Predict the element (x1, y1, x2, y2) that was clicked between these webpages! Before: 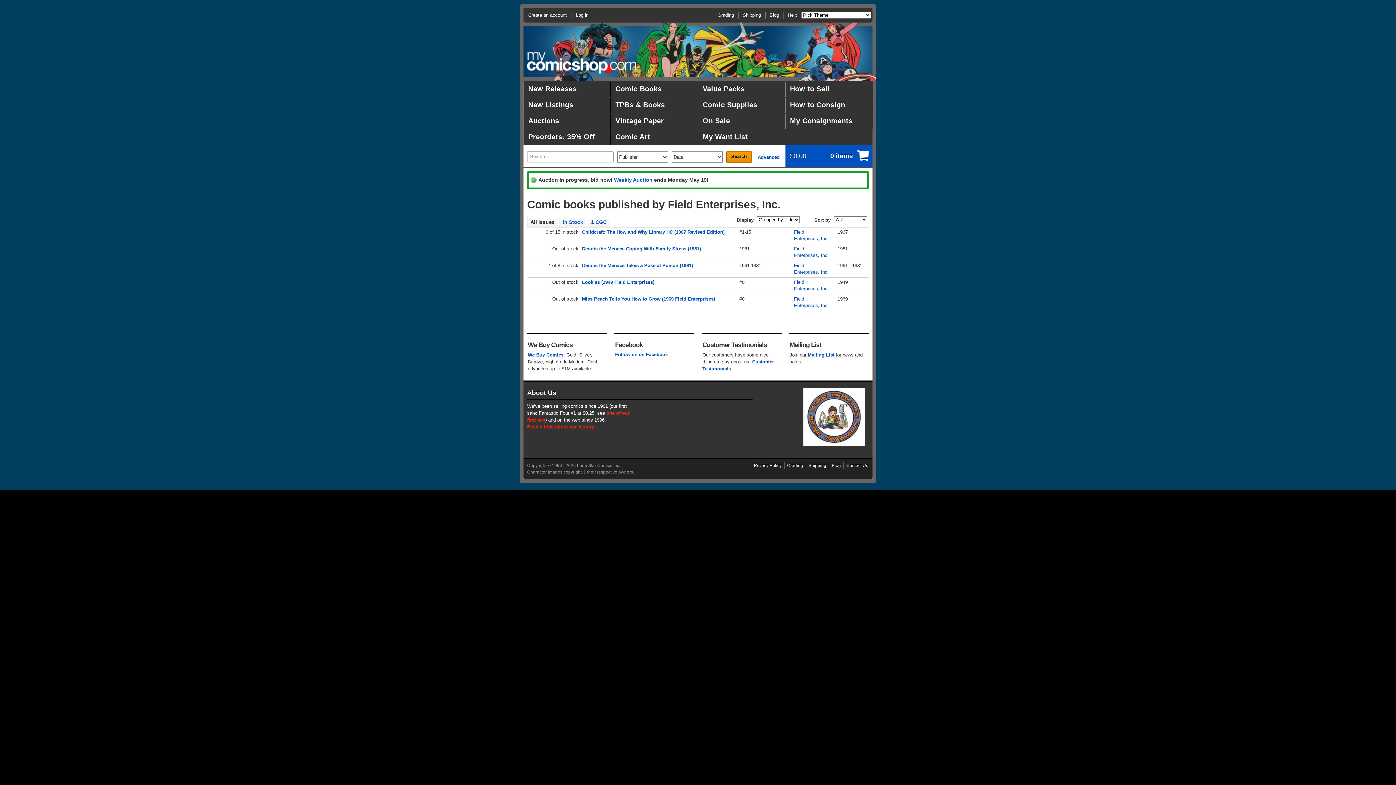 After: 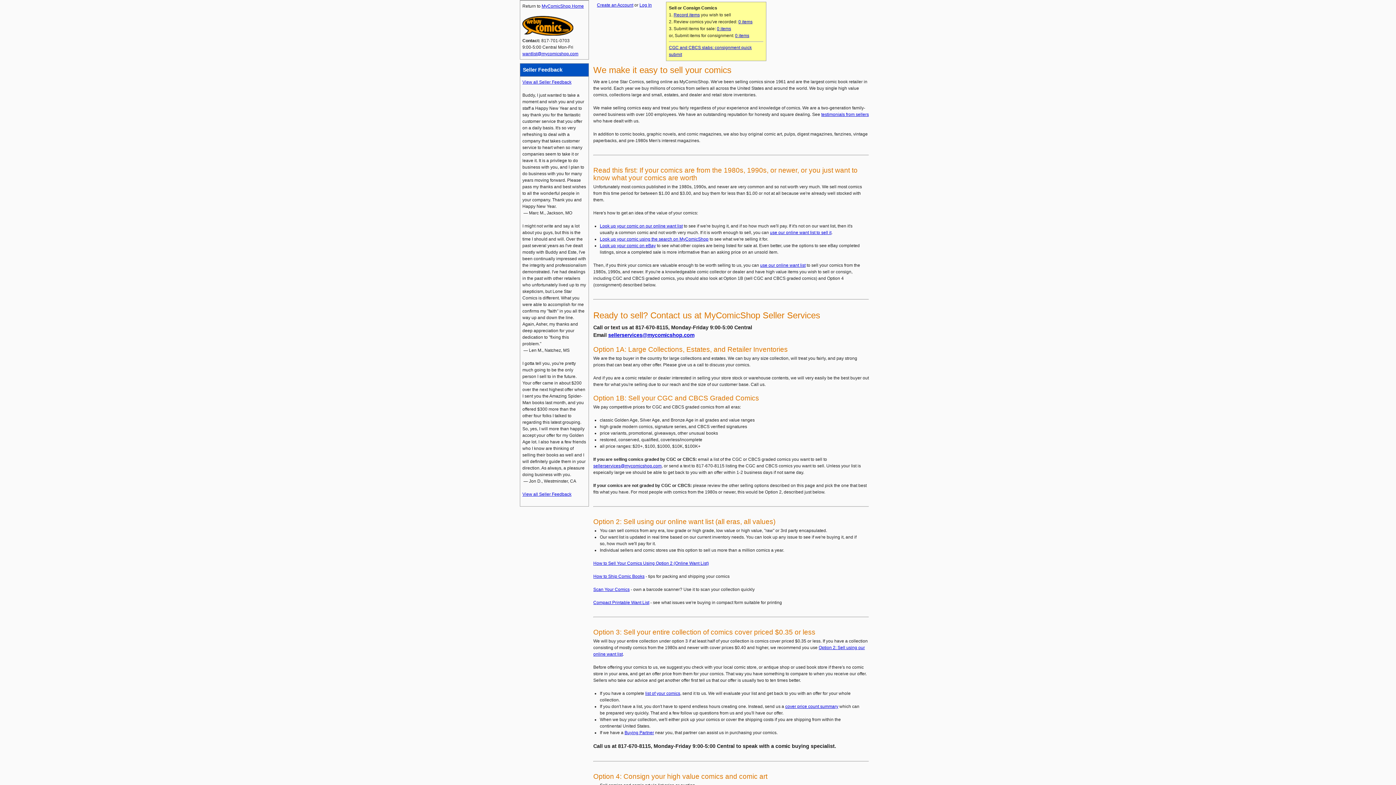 Action: bbox: (785, 81, 872, 97) label: How to Sell